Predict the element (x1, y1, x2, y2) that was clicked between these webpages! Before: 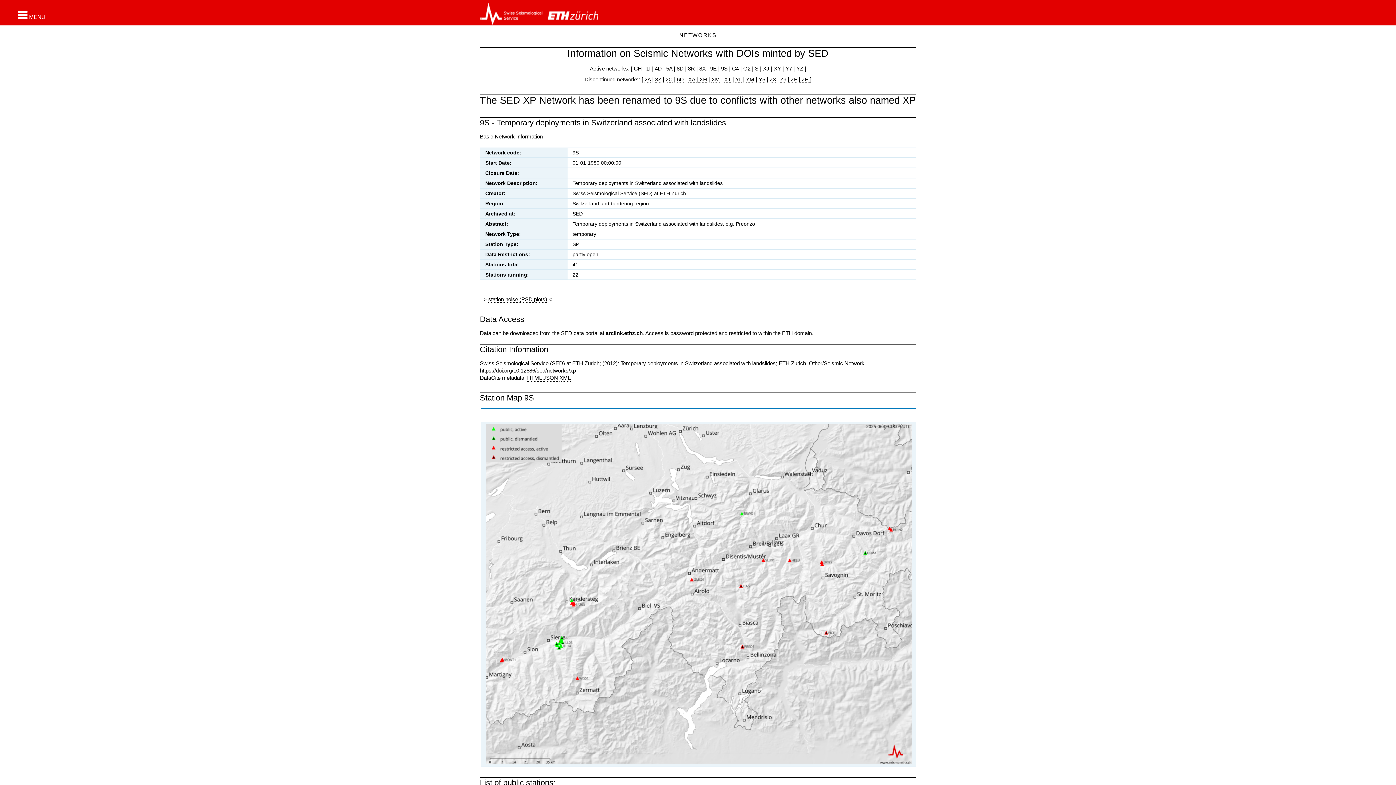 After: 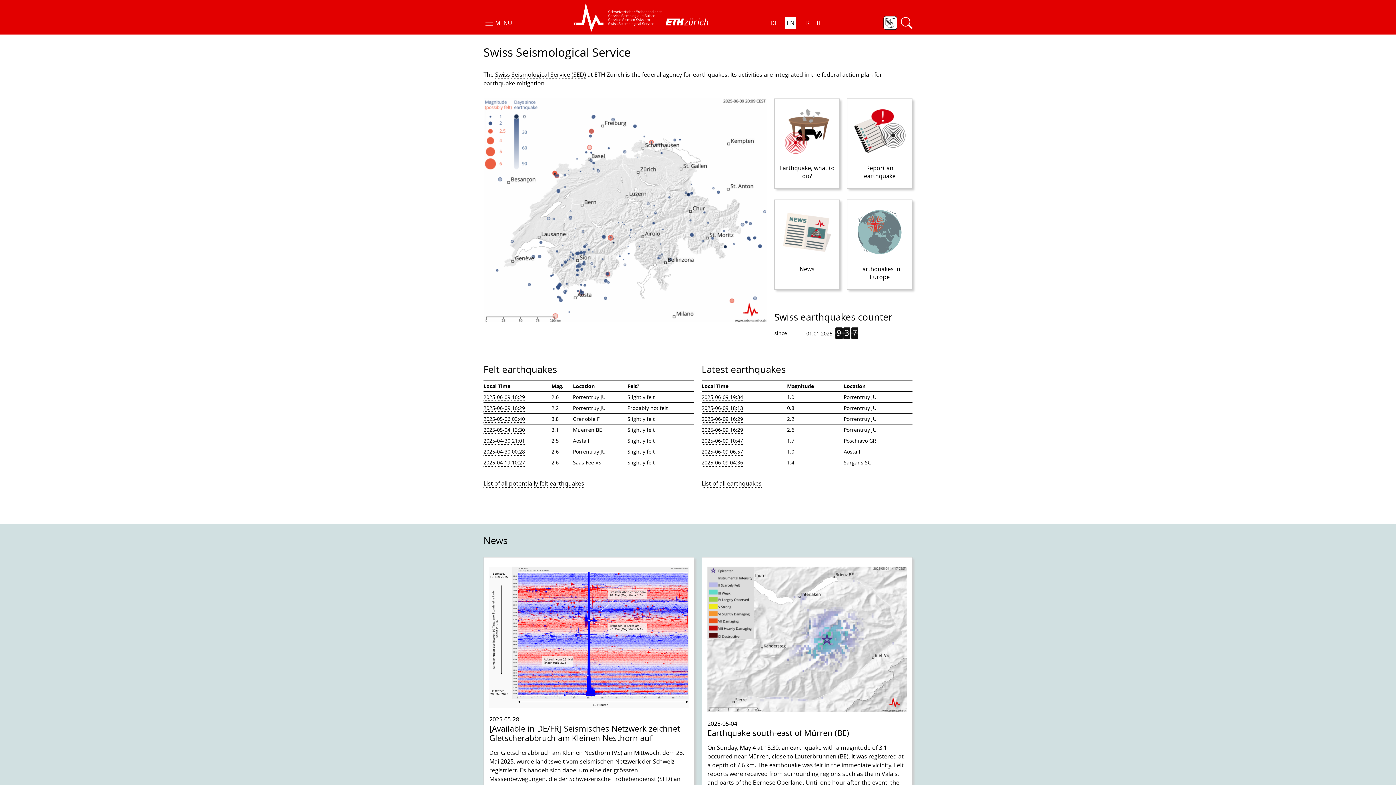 Action: bbox: (480, 2, 542, 24)